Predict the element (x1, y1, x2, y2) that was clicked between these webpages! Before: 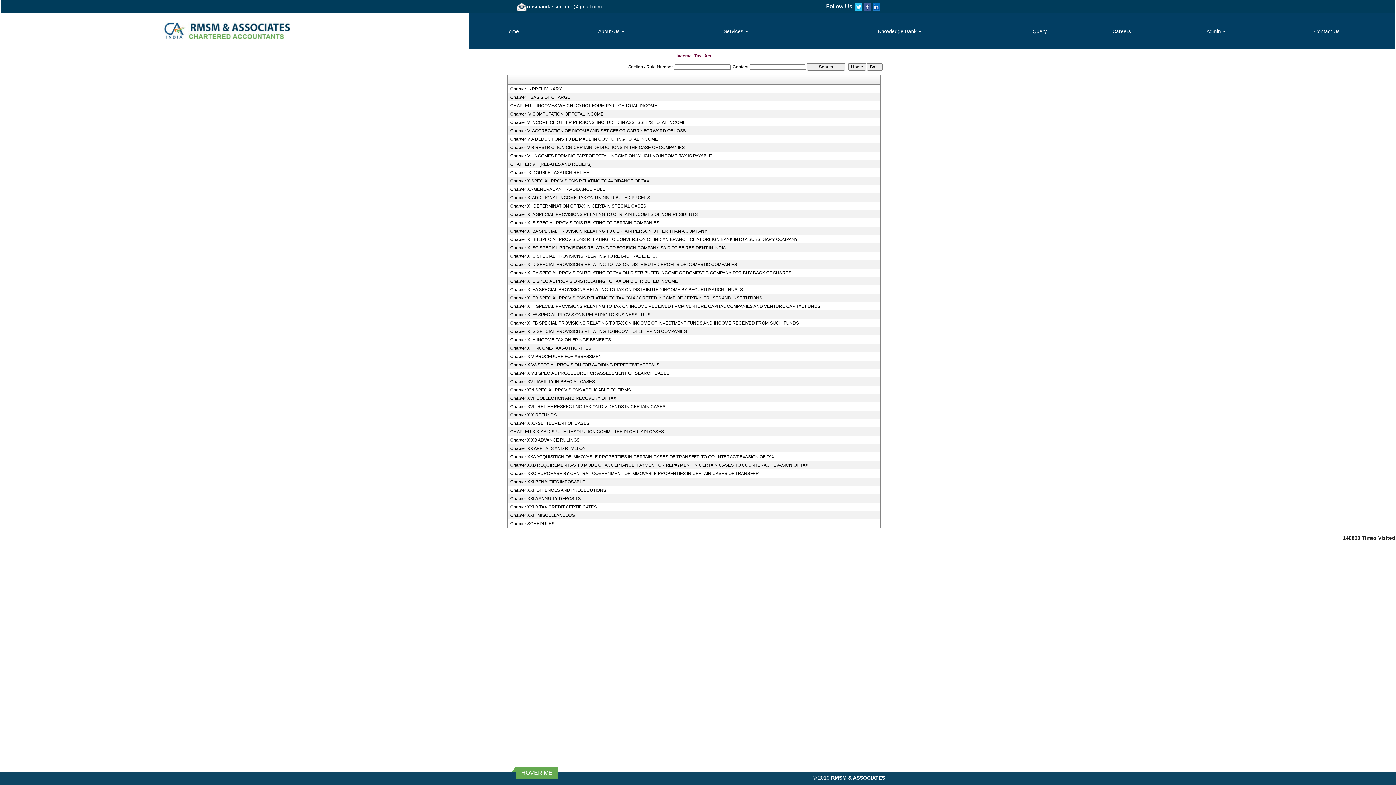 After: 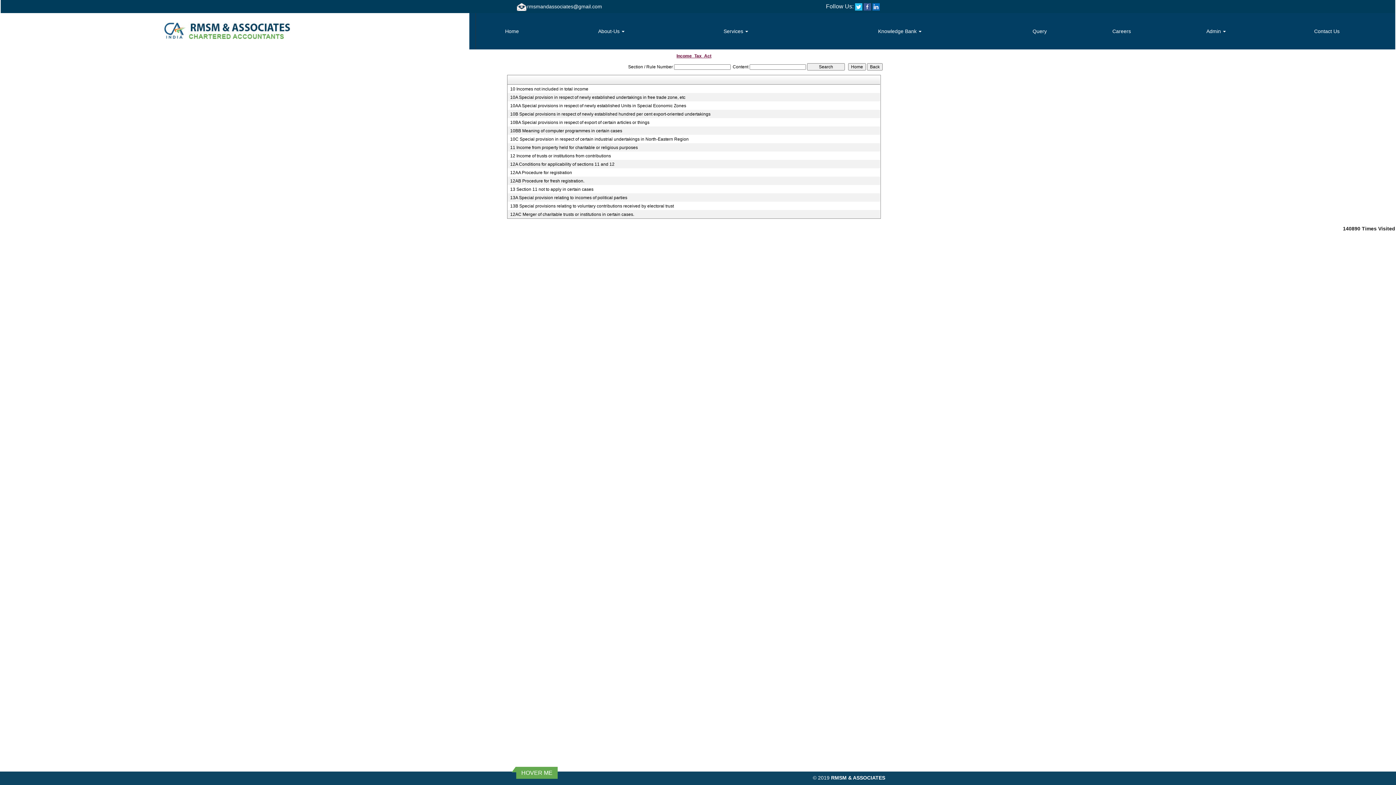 Action: bbox: (510, 102, 874, 108) label: CHAPTER III INCOMES WHICH DO NOT FORM PART OF TOTAL INCOME